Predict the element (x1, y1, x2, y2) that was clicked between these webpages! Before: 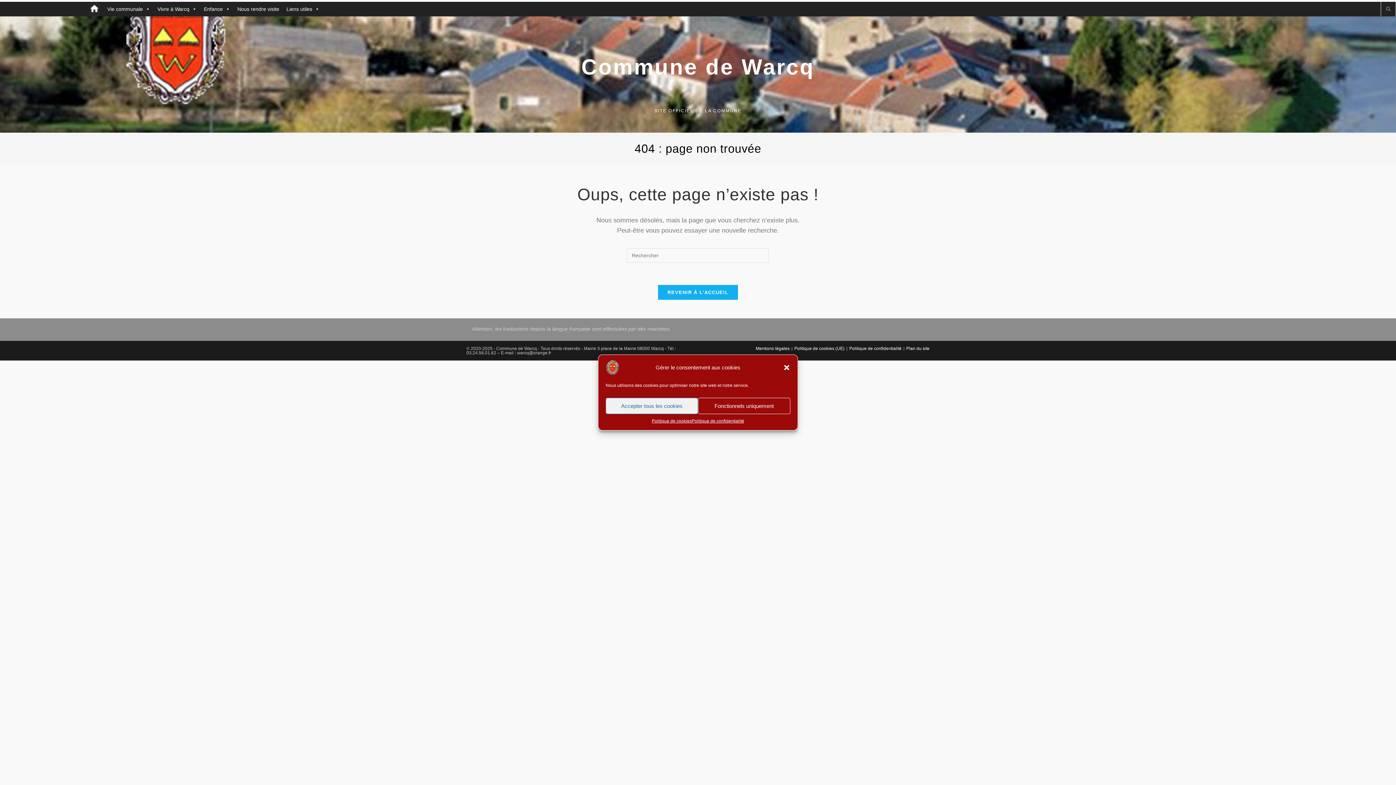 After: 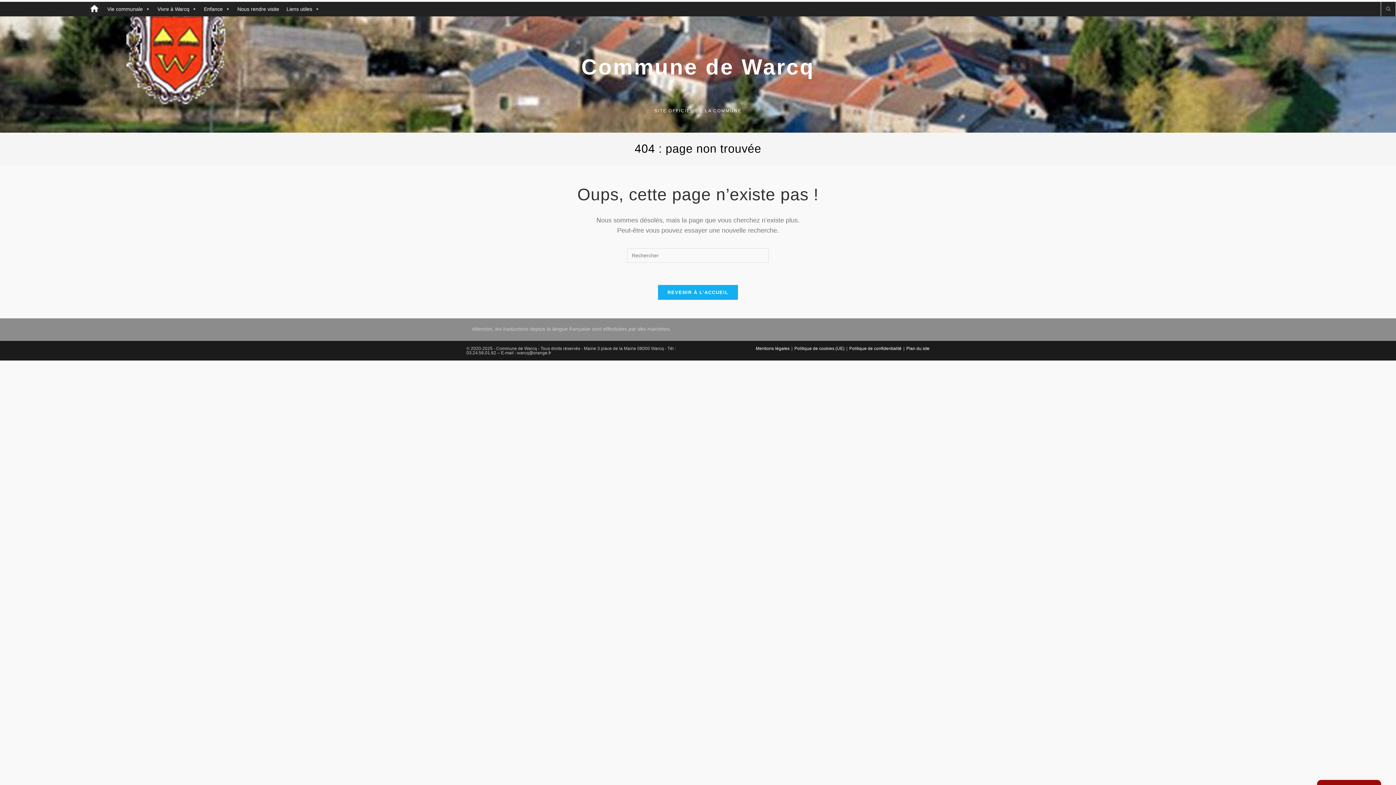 Action: bbox: (783, 364, 790, 371) label: Fermer la boîte de dialogue